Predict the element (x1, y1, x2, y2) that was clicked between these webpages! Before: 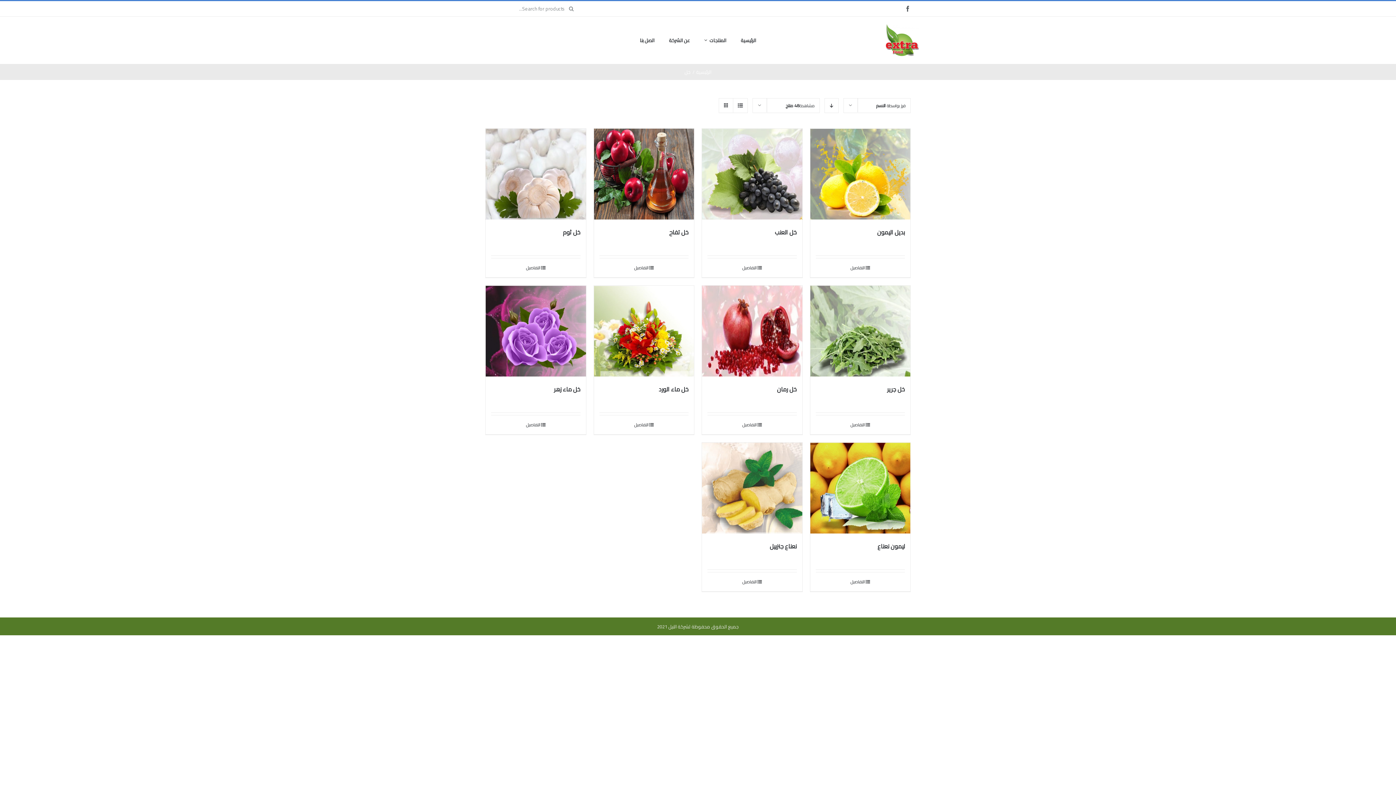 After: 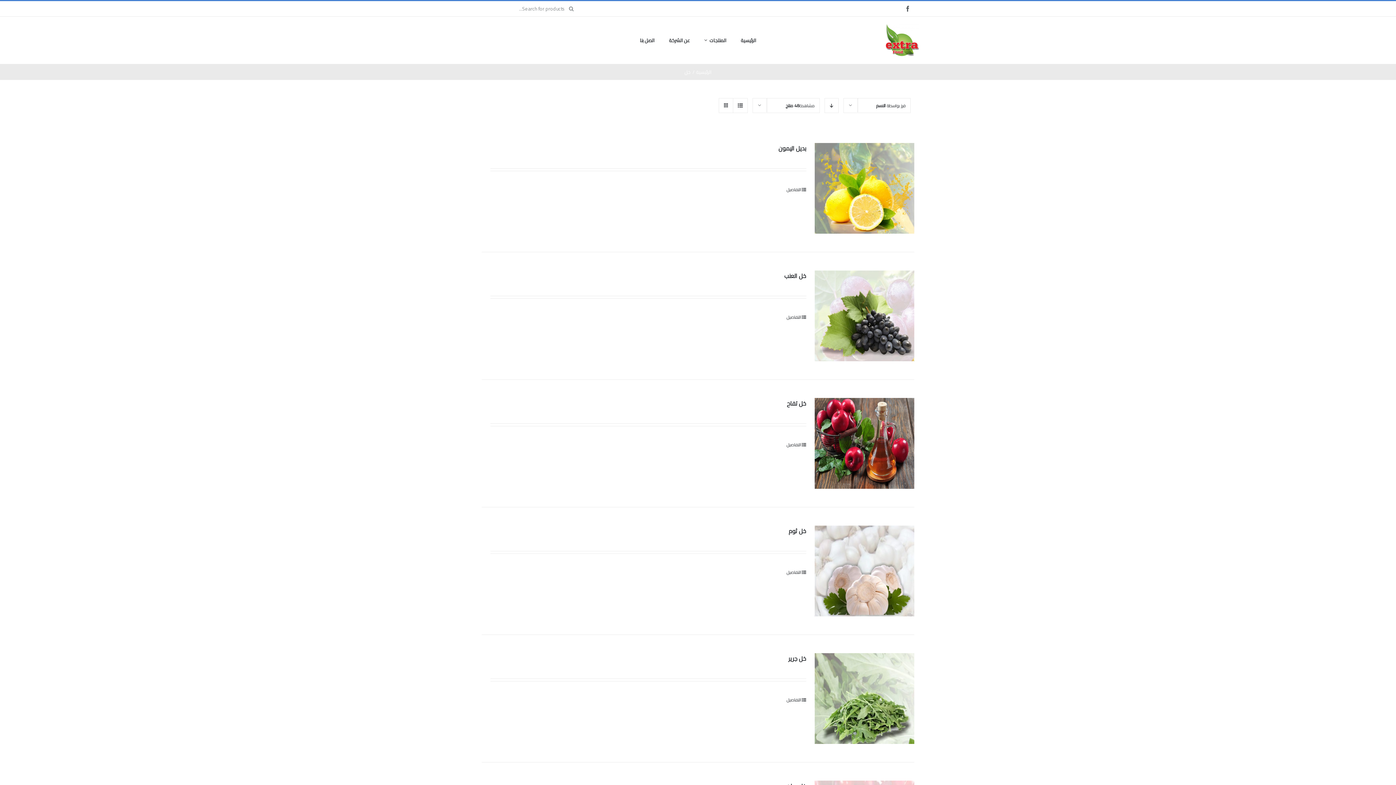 Action: bbox: (733, 98, 747, 112) label: View as list